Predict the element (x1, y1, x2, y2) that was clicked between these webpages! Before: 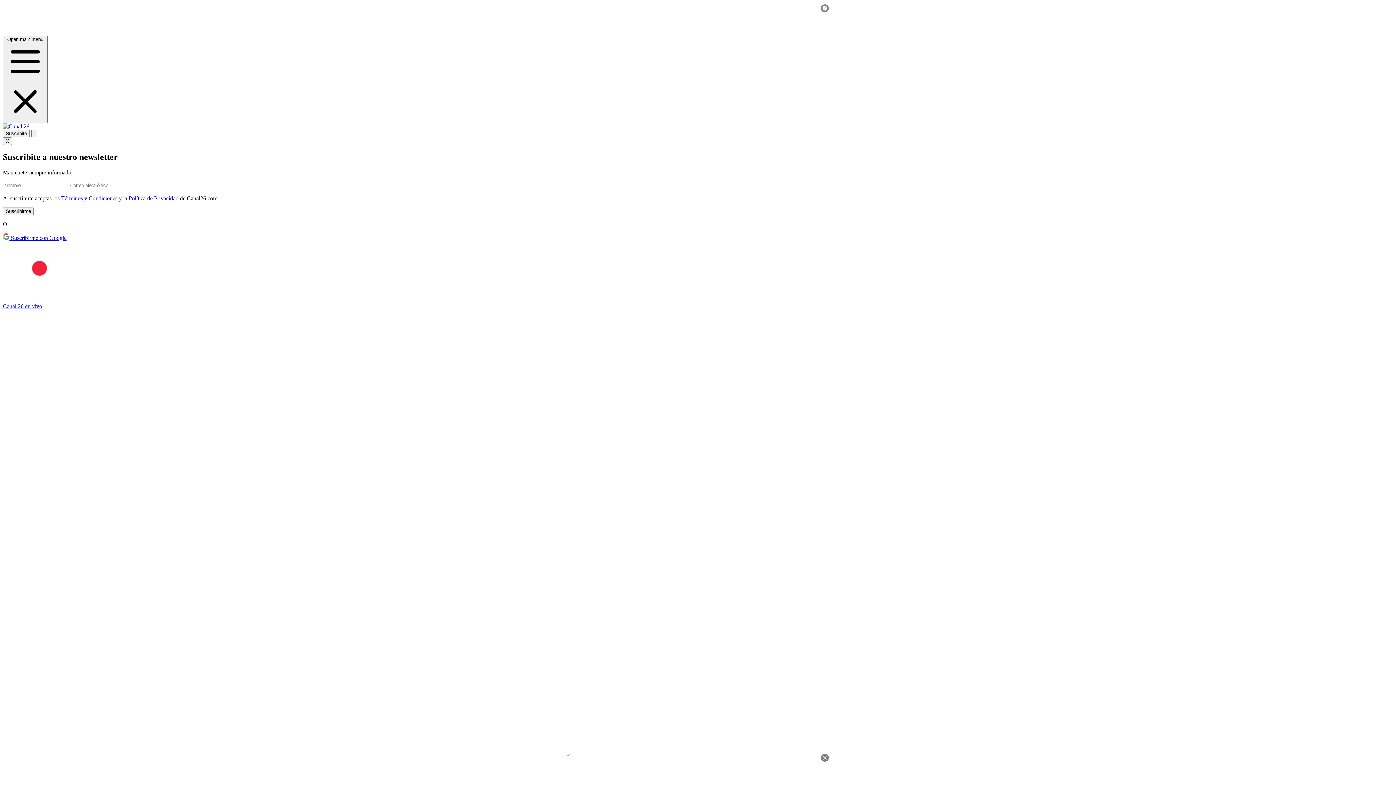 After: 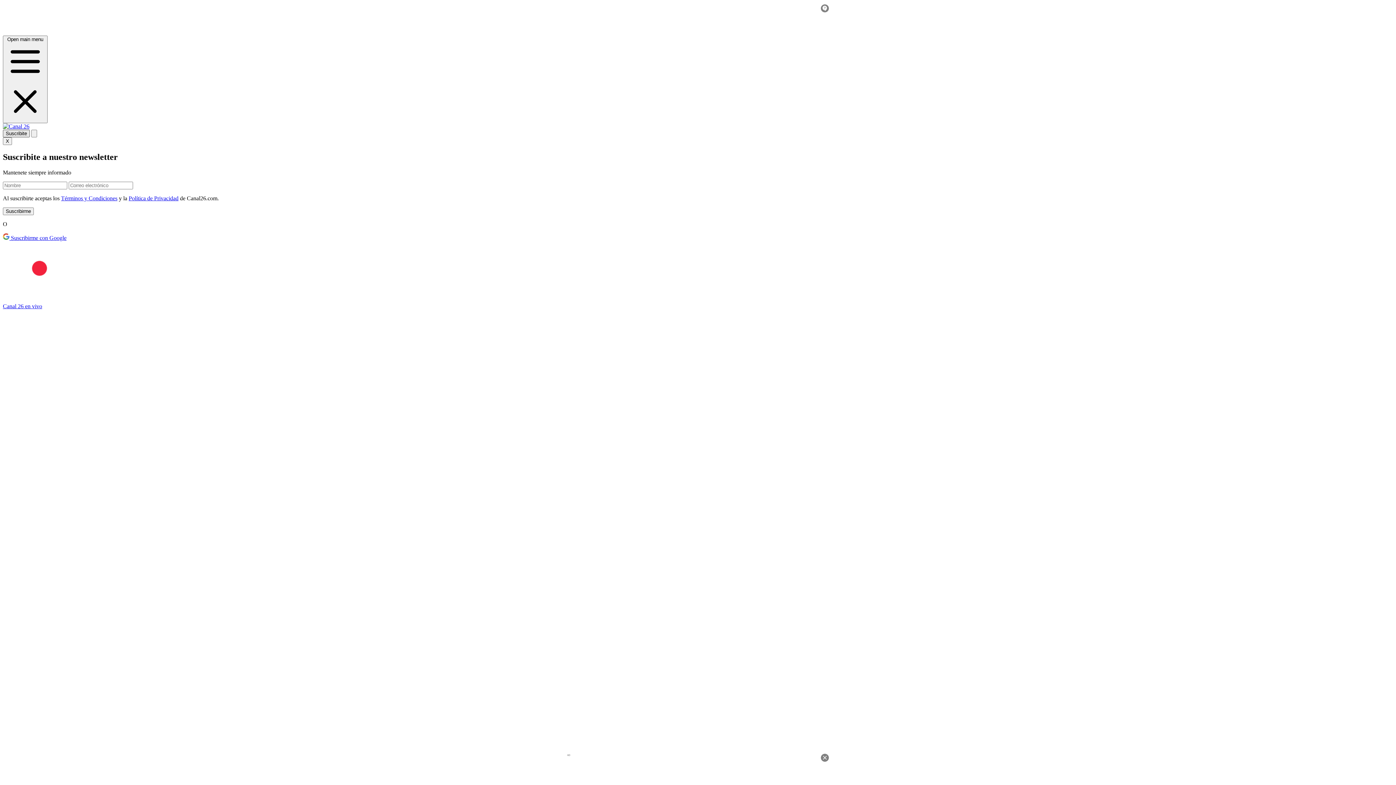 Action: bbox: (2, 129, 29, 137) label: Suscribite